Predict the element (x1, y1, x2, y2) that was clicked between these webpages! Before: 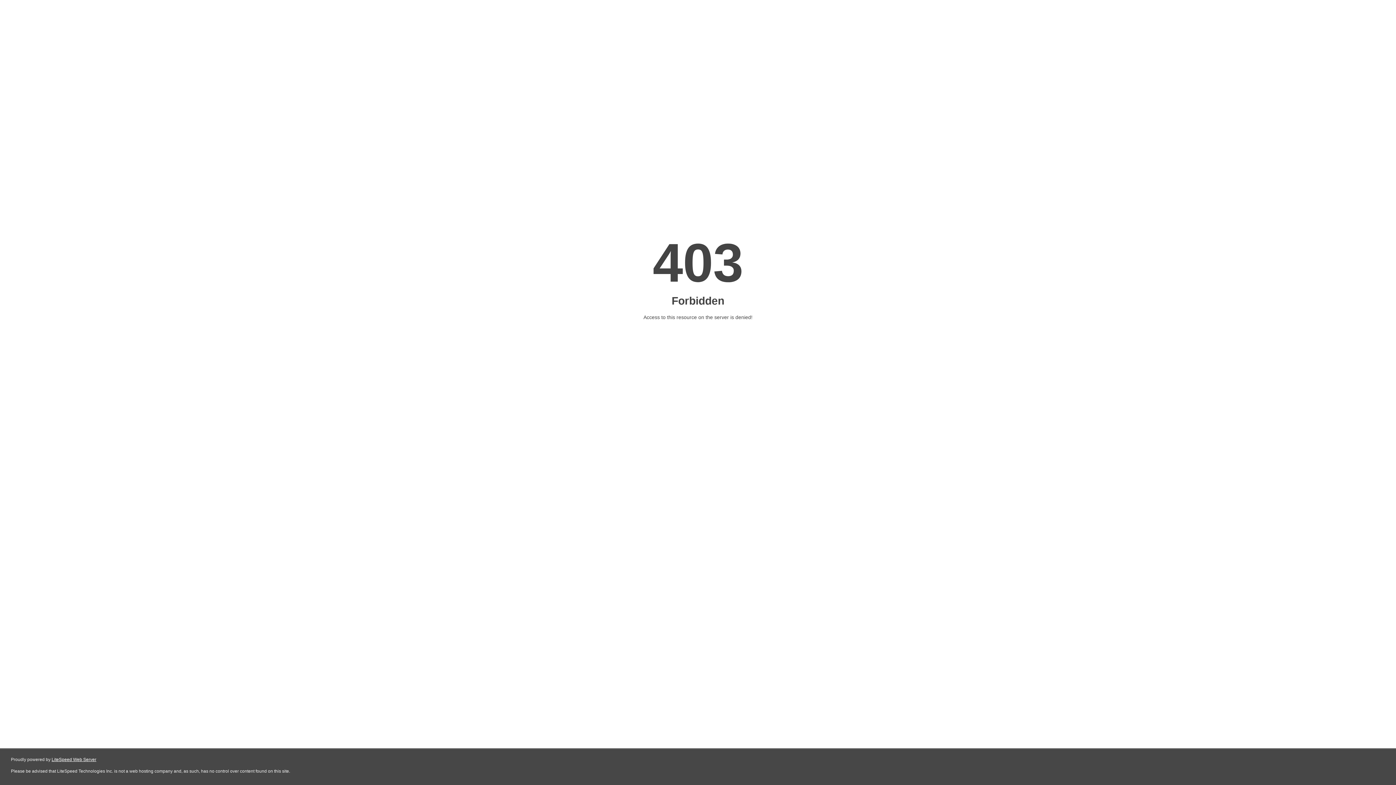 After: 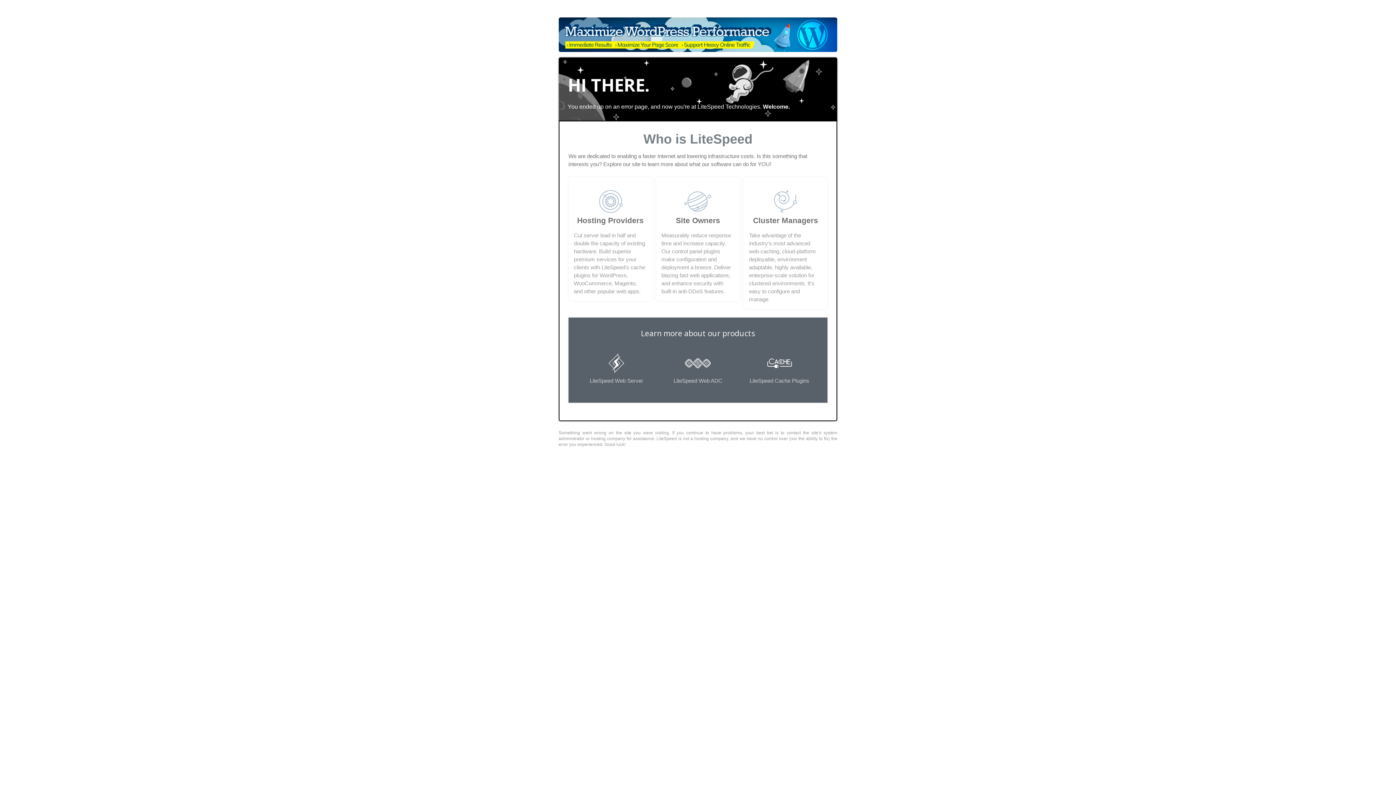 Action: bbox: (51, 757, 96, 762) label: LiteSpeed Web Server